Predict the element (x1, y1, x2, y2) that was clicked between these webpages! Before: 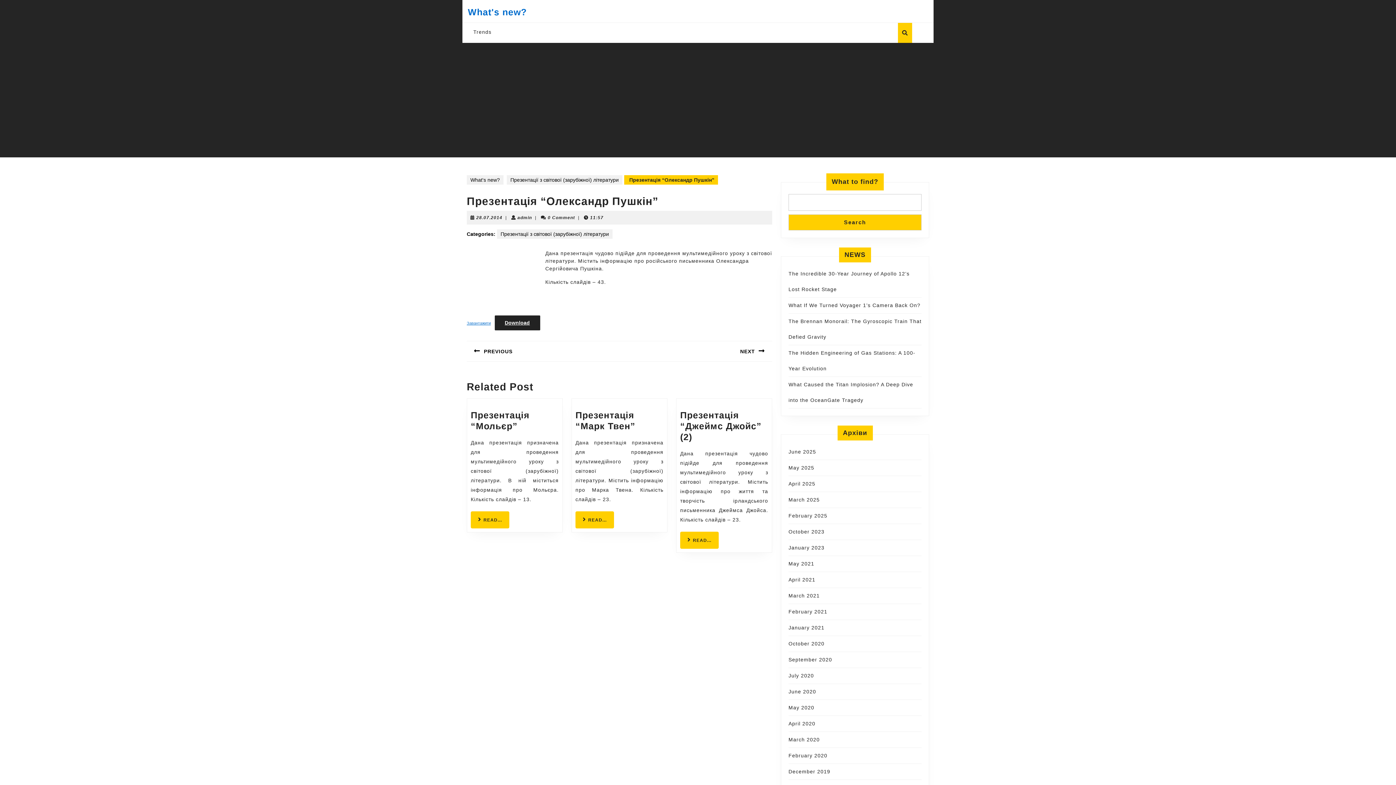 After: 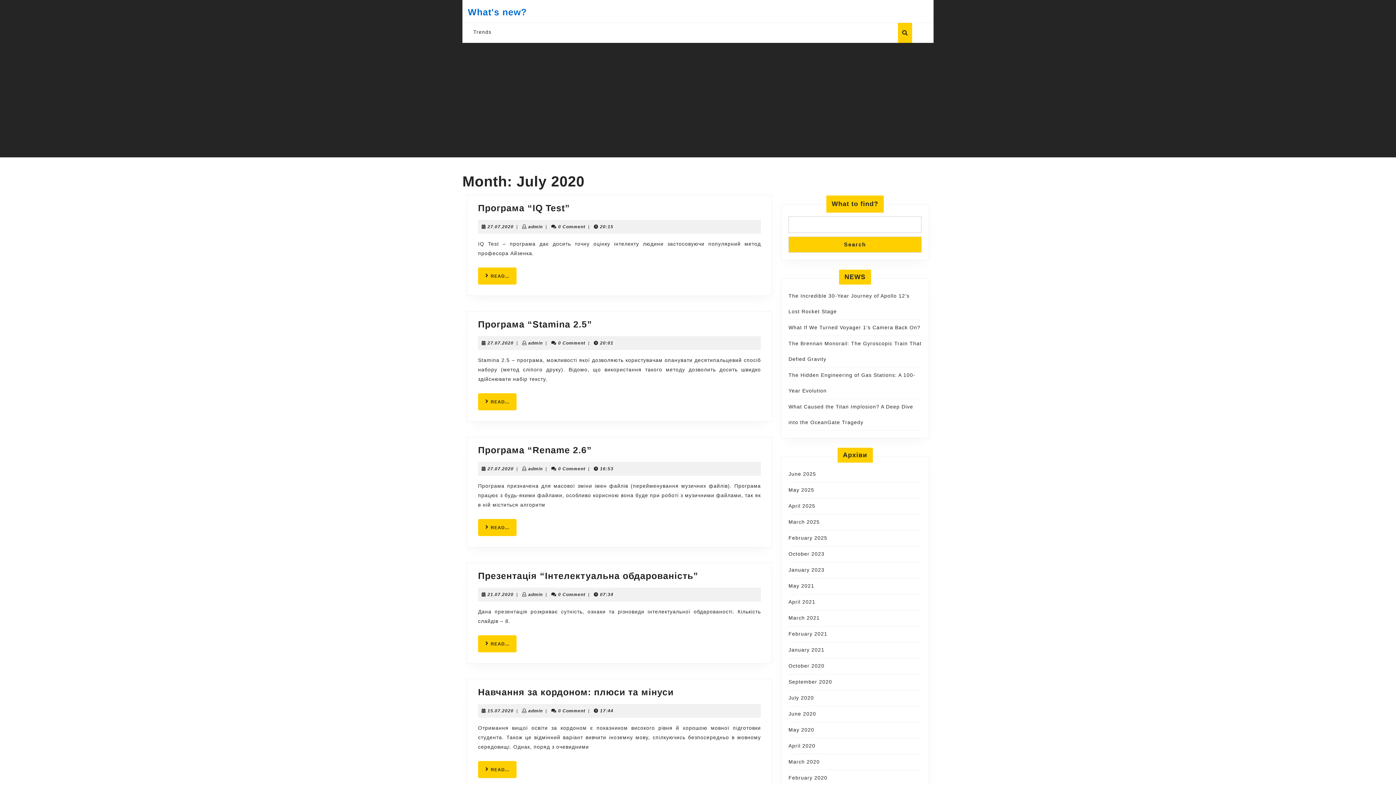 Action: bbox: (788, 673, 814, 678) label: July 2020